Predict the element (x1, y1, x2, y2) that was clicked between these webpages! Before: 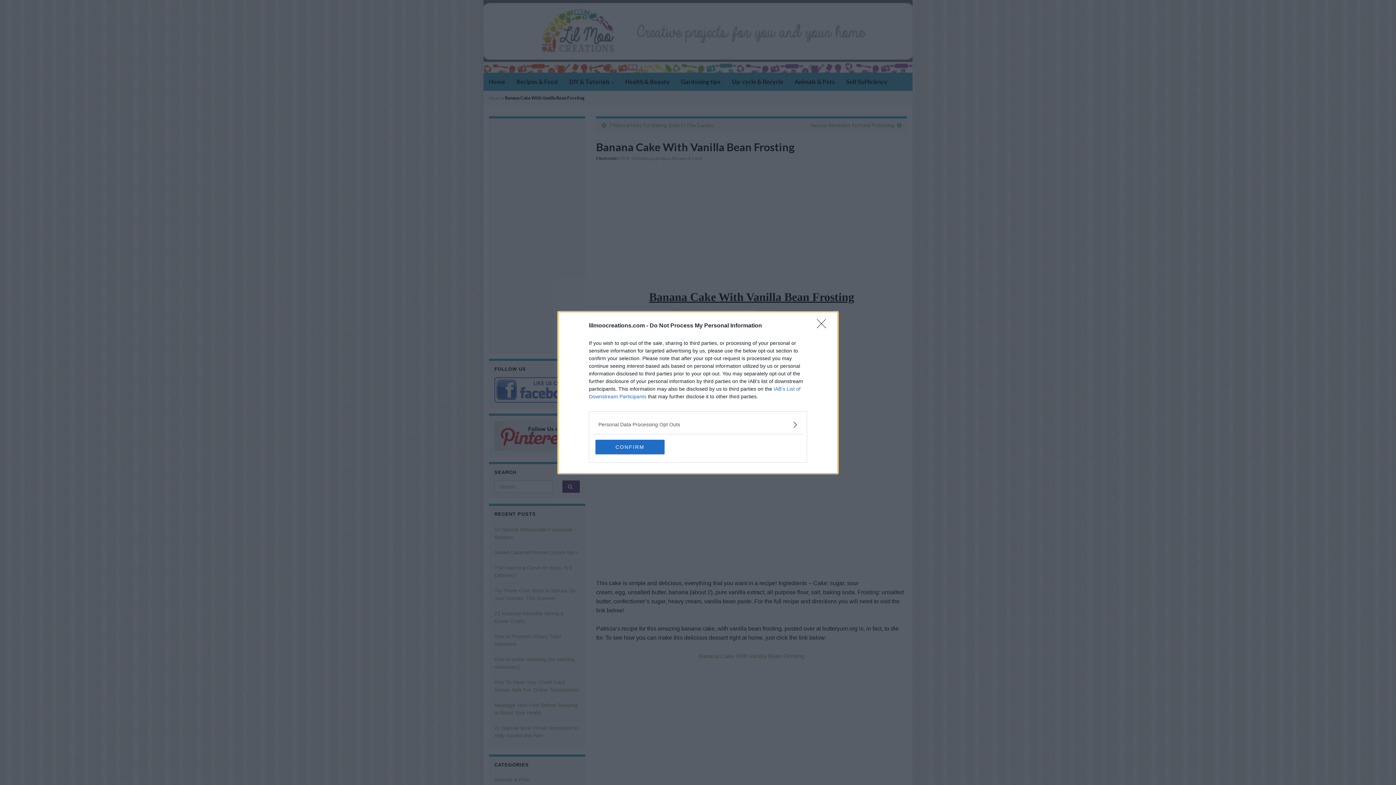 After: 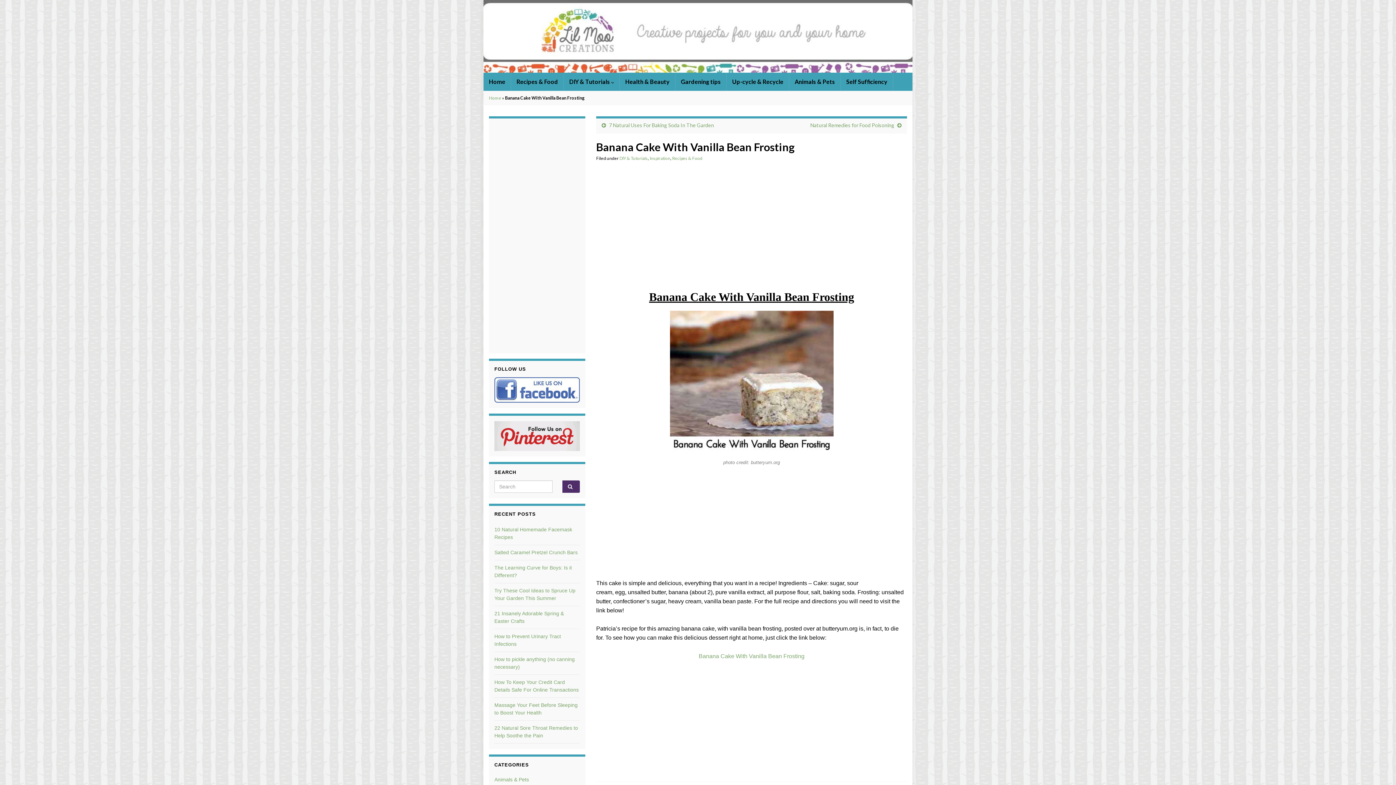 Action: bbox: (595, 439, 664, 454) label: CONFIRM